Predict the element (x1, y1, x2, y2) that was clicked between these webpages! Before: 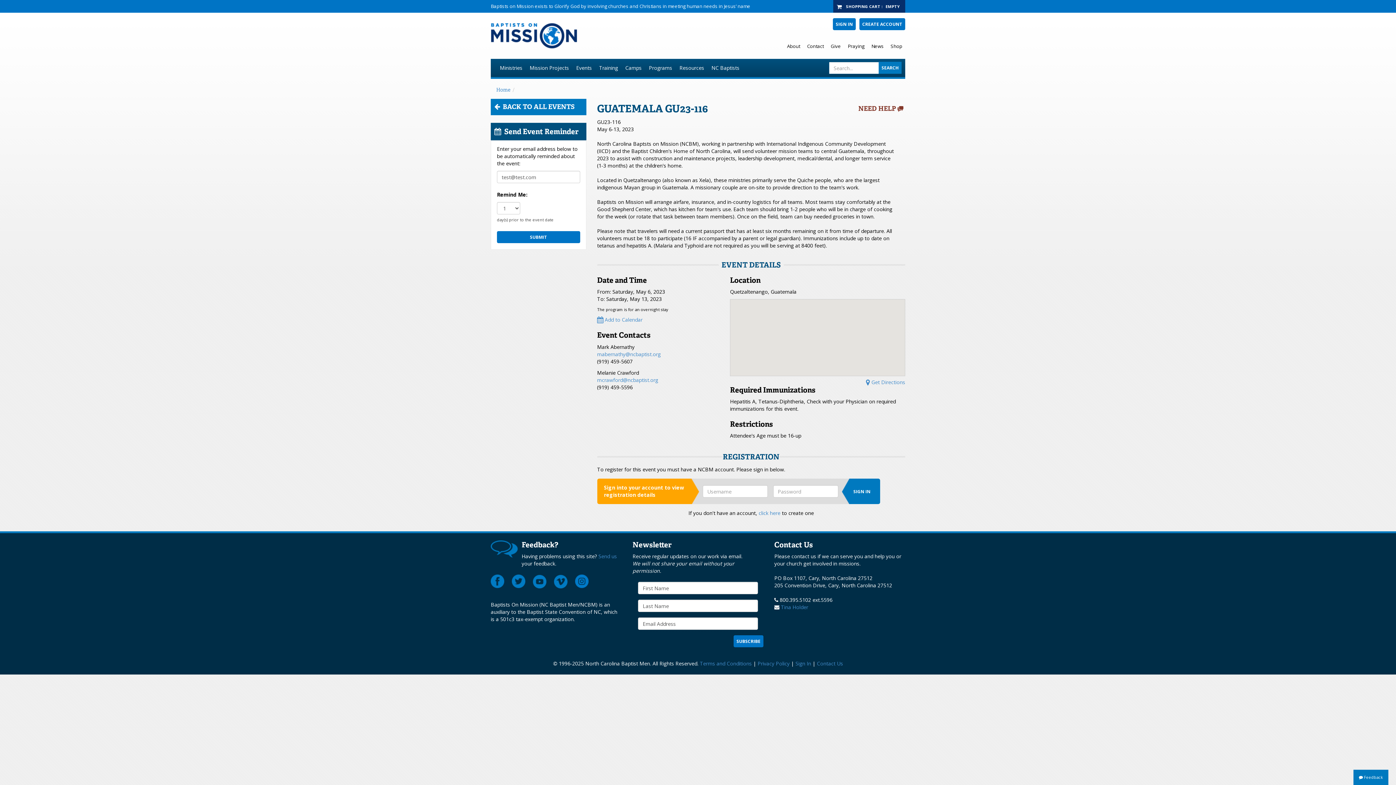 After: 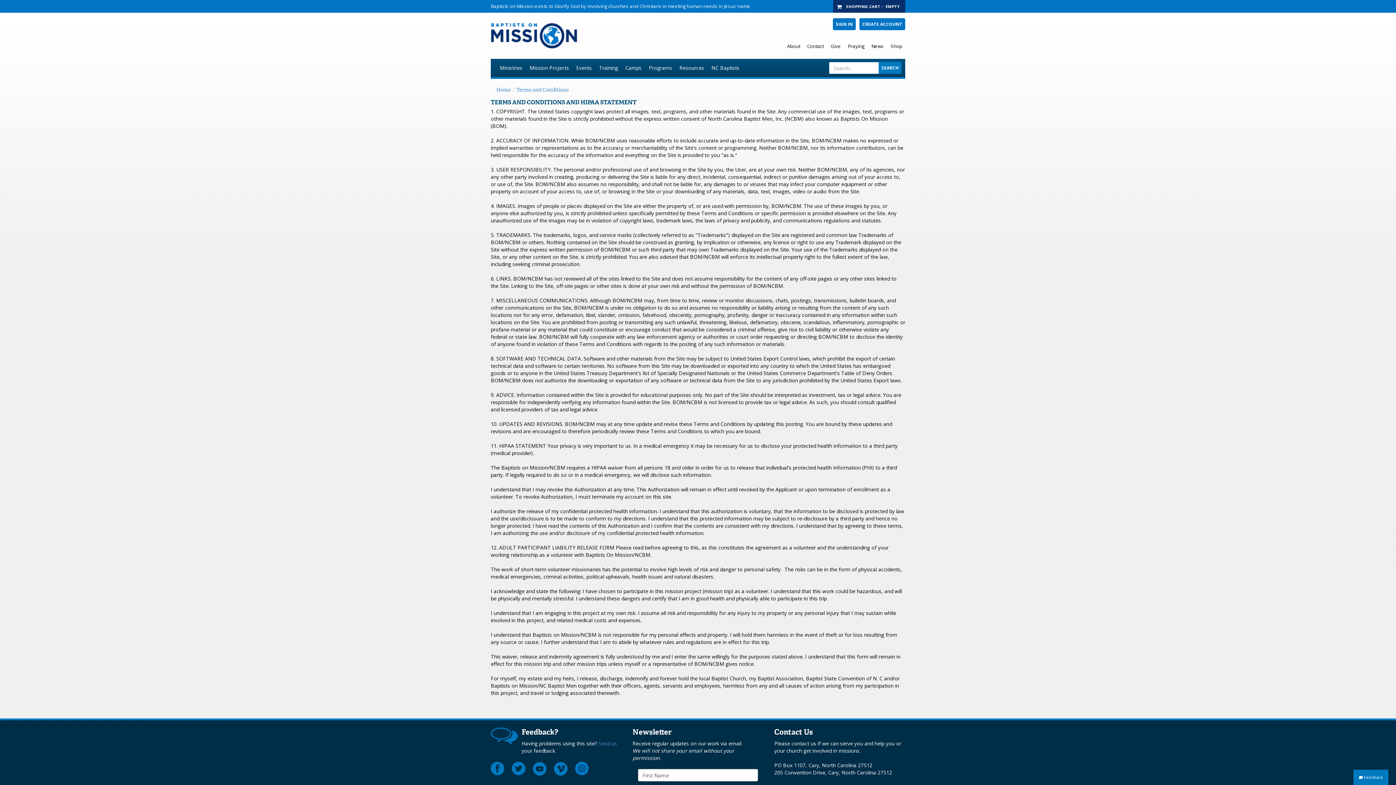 Action: bbox: (700, 660, 752, 667) label: Terms and Conditions